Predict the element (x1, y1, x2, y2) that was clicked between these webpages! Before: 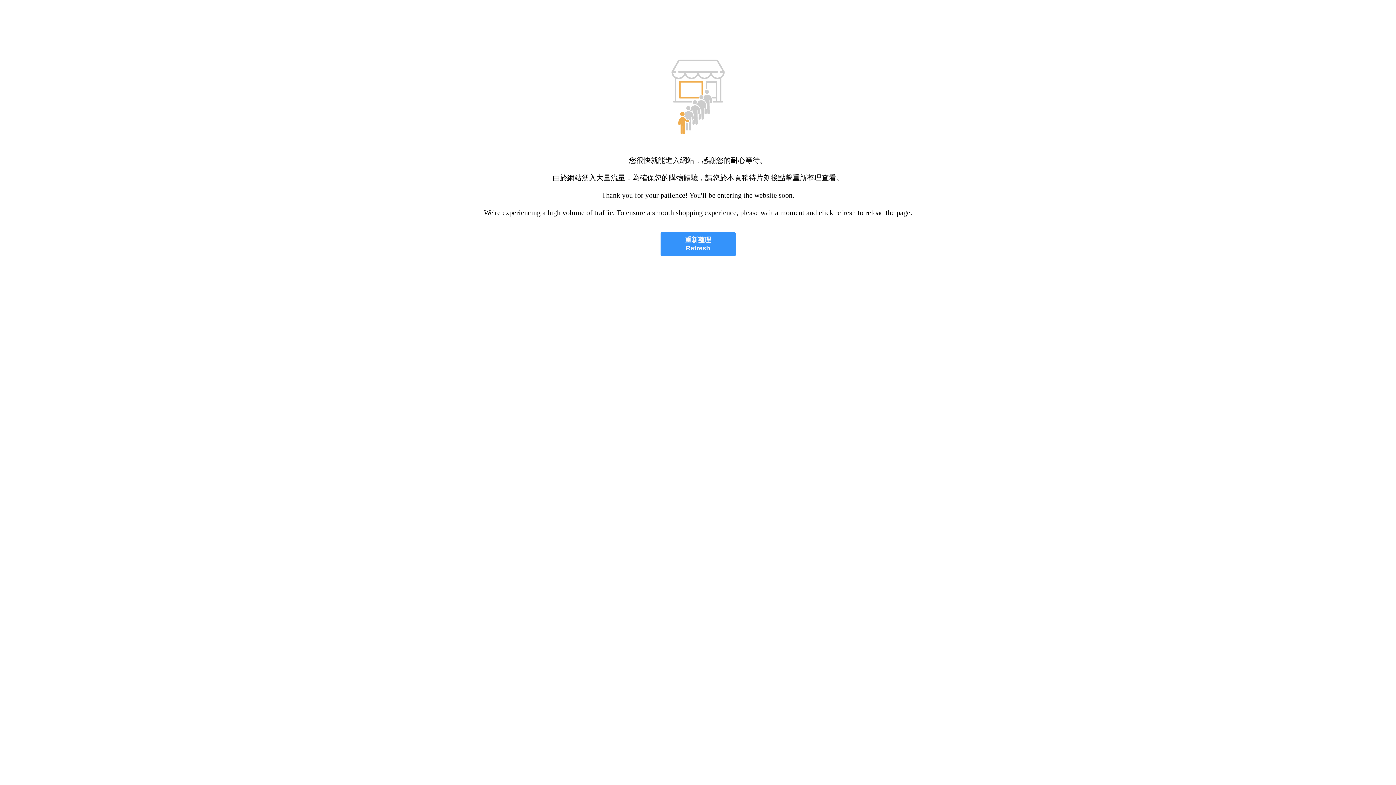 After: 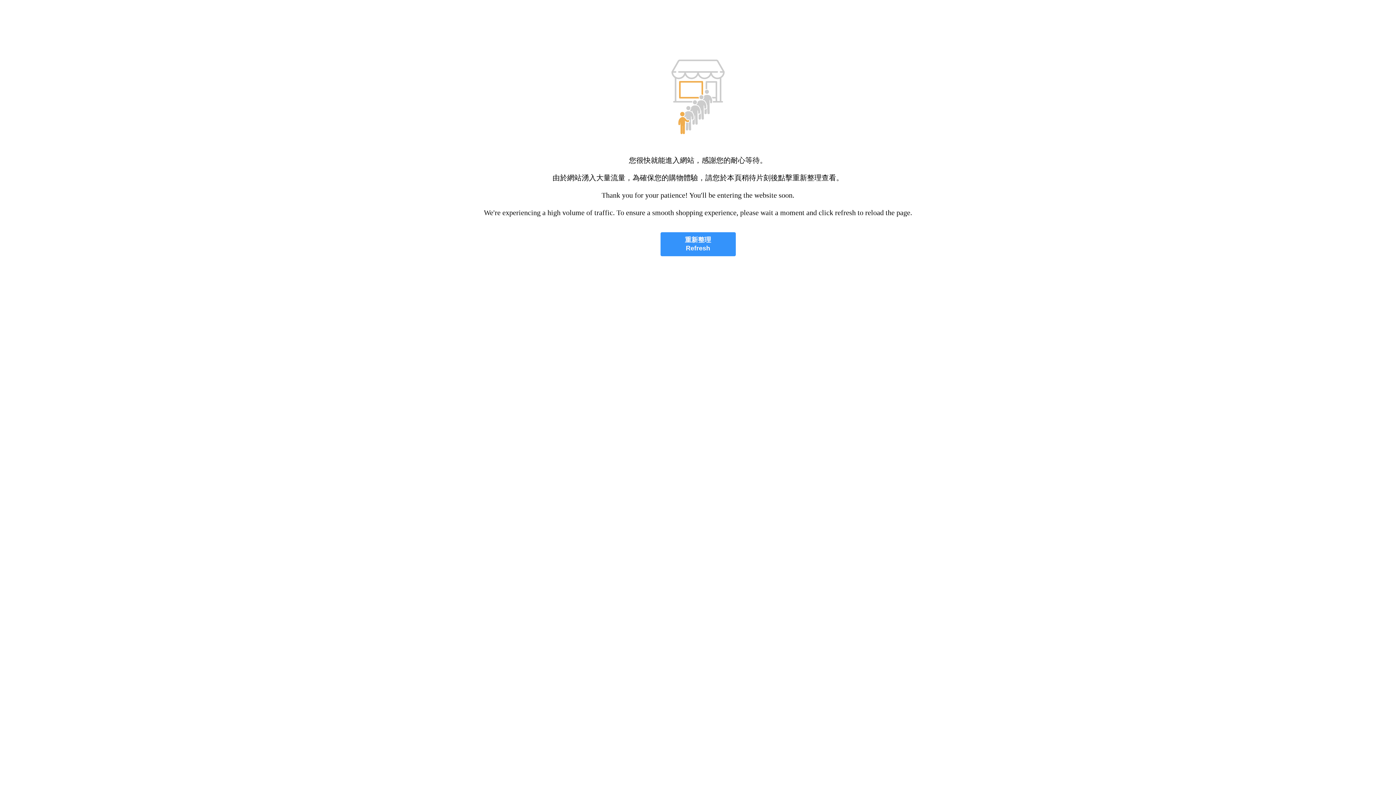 Action: label: 重新整理
Refresh bbox: (660, 232, 735, 256)